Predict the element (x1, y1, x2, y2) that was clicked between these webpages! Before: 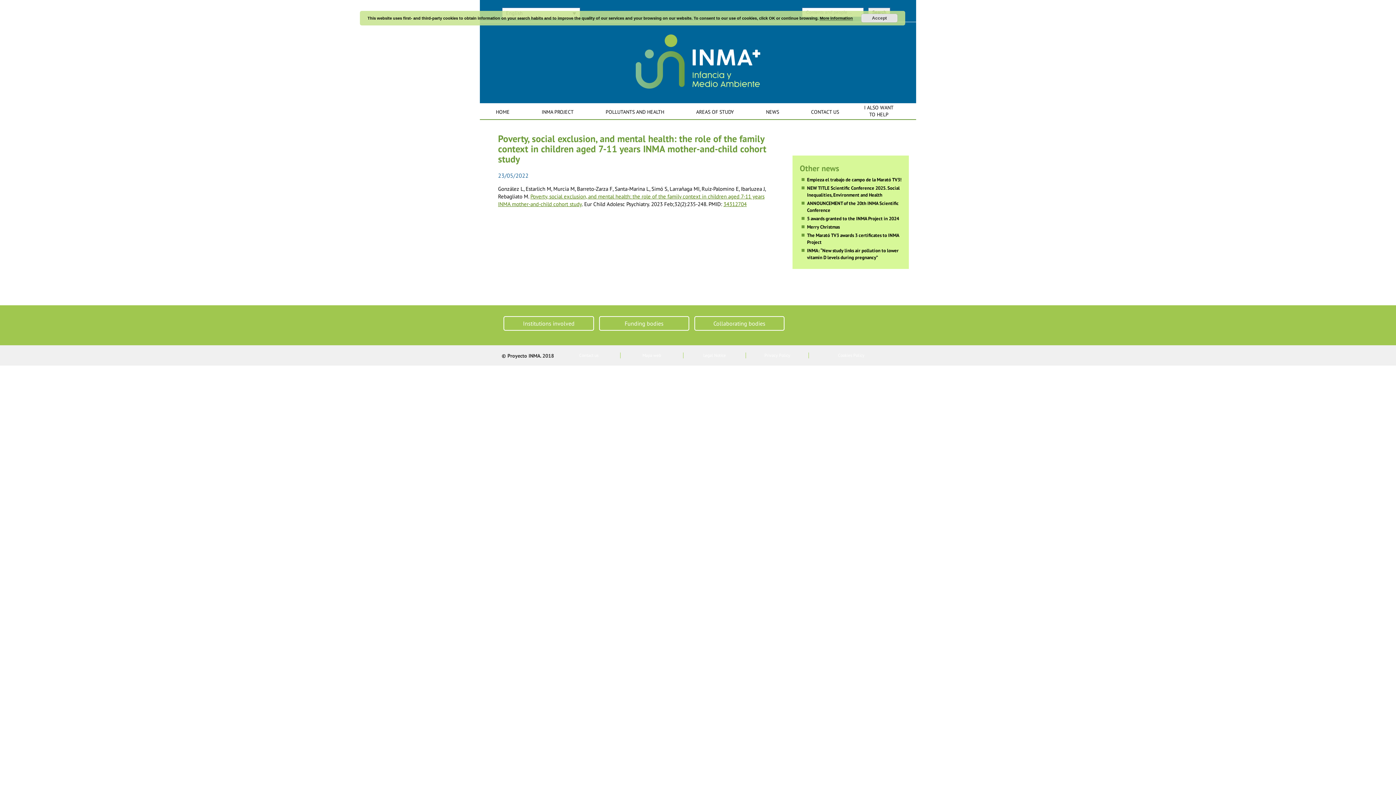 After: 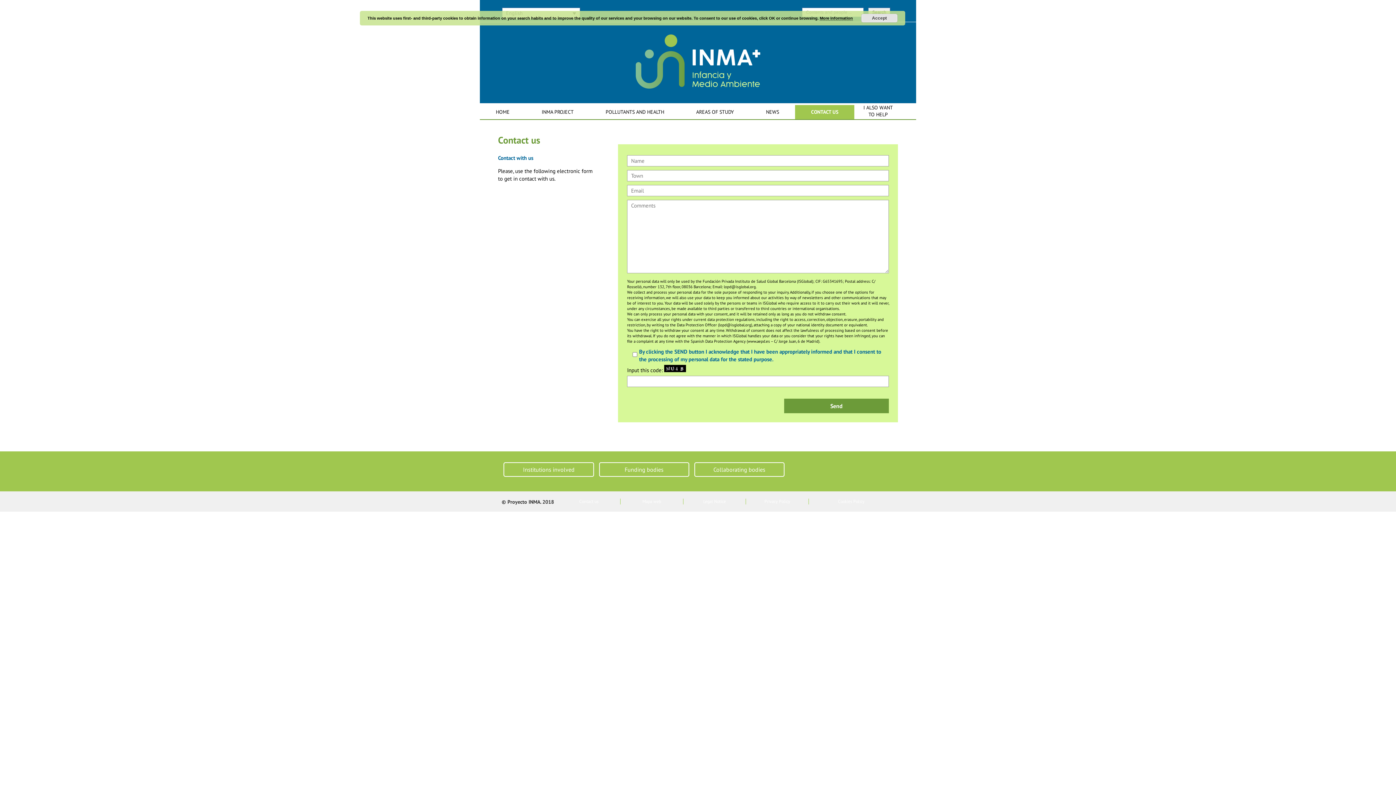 Action: bbox: (795, 105, 855, 119) label: CONTACT US